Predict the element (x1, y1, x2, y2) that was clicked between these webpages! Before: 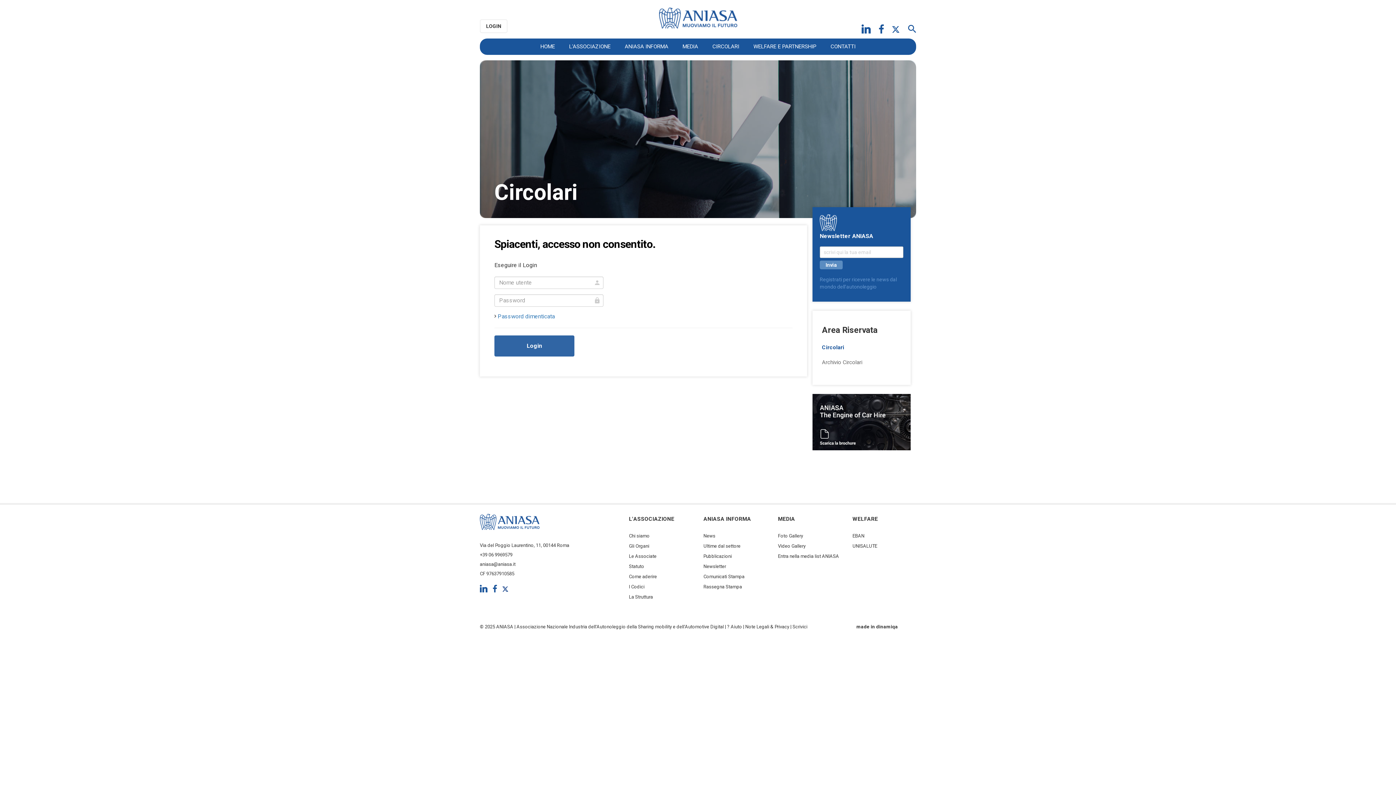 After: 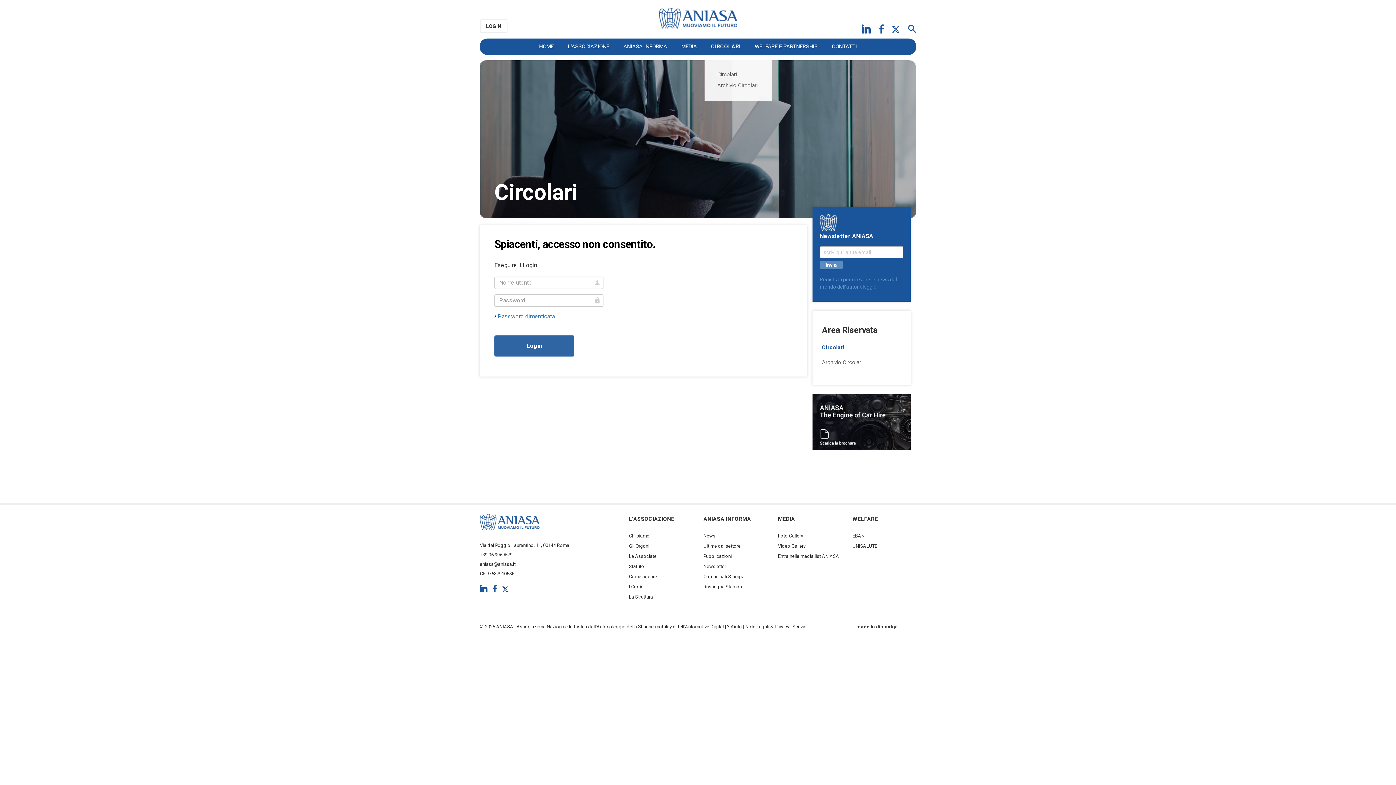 Action: bbox: (706, 38, 746, 54) label: CIRCOLARI